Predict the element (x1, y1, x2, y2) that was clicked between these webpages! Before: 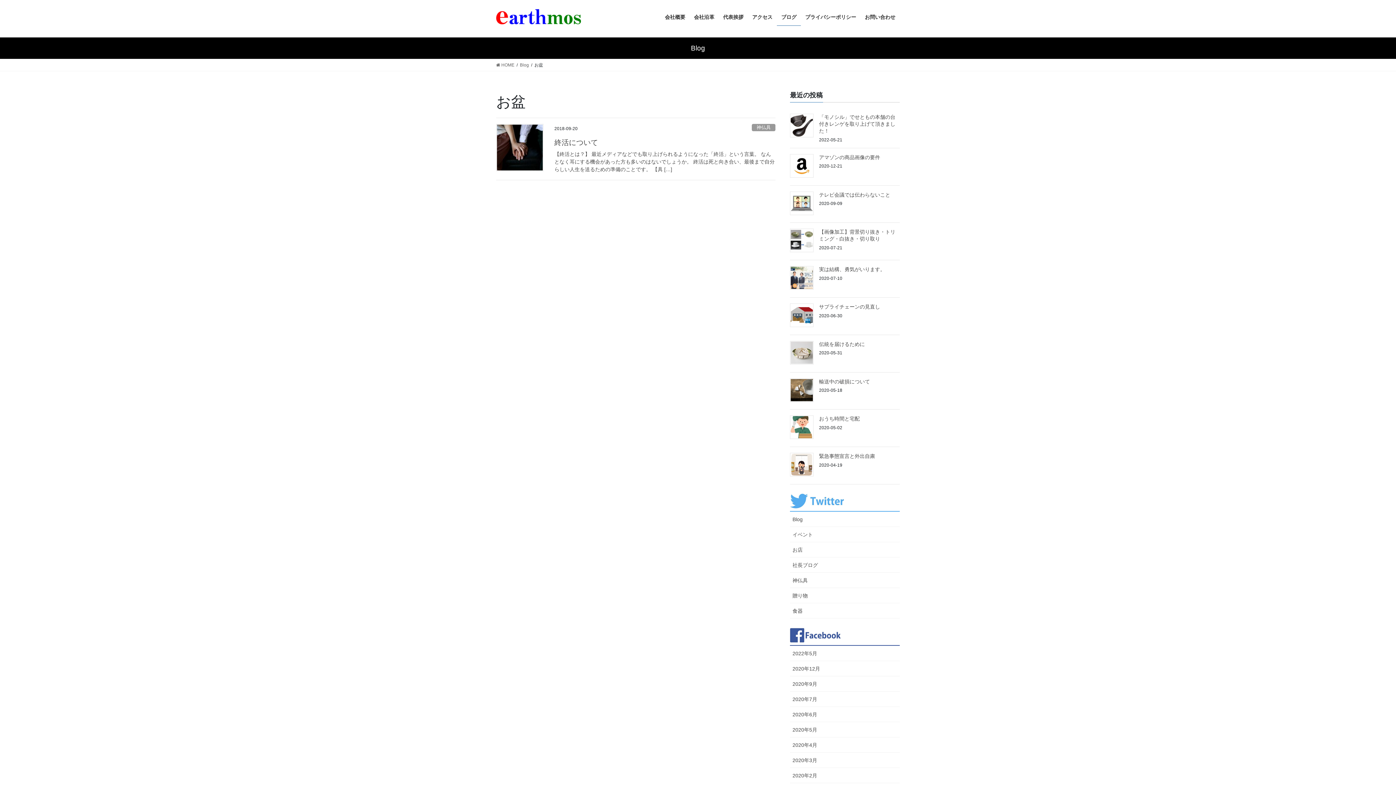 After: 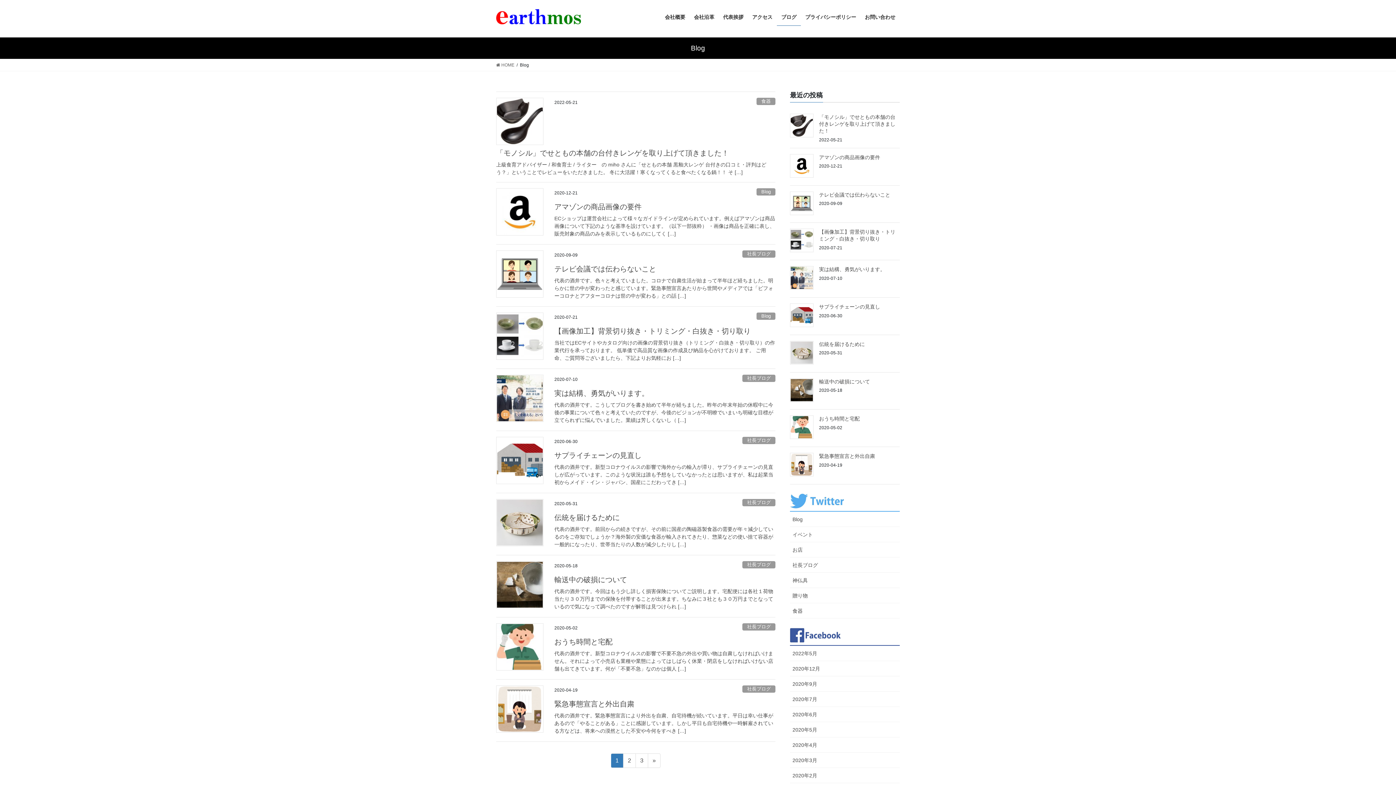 Action: label: ブログ bbox: (777, 8, 801, 25)